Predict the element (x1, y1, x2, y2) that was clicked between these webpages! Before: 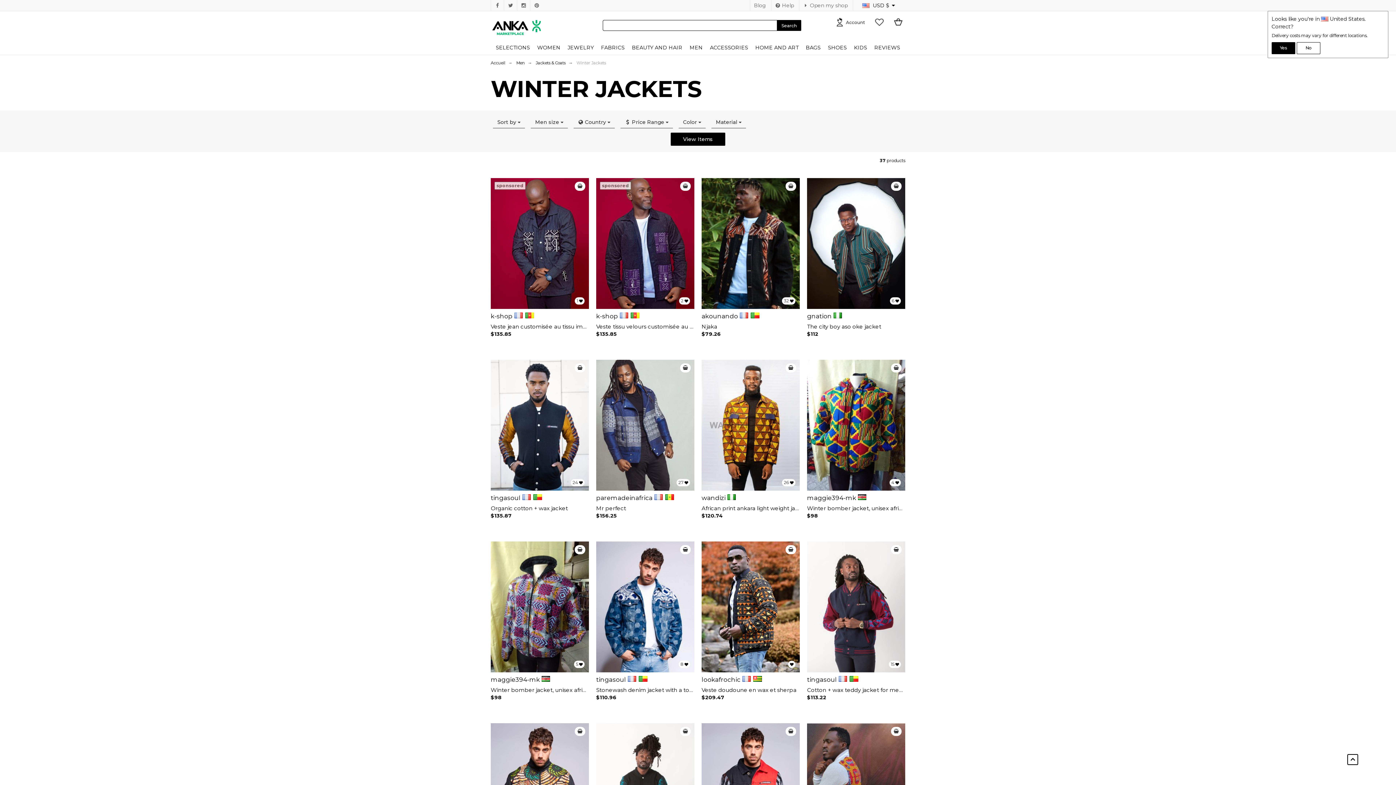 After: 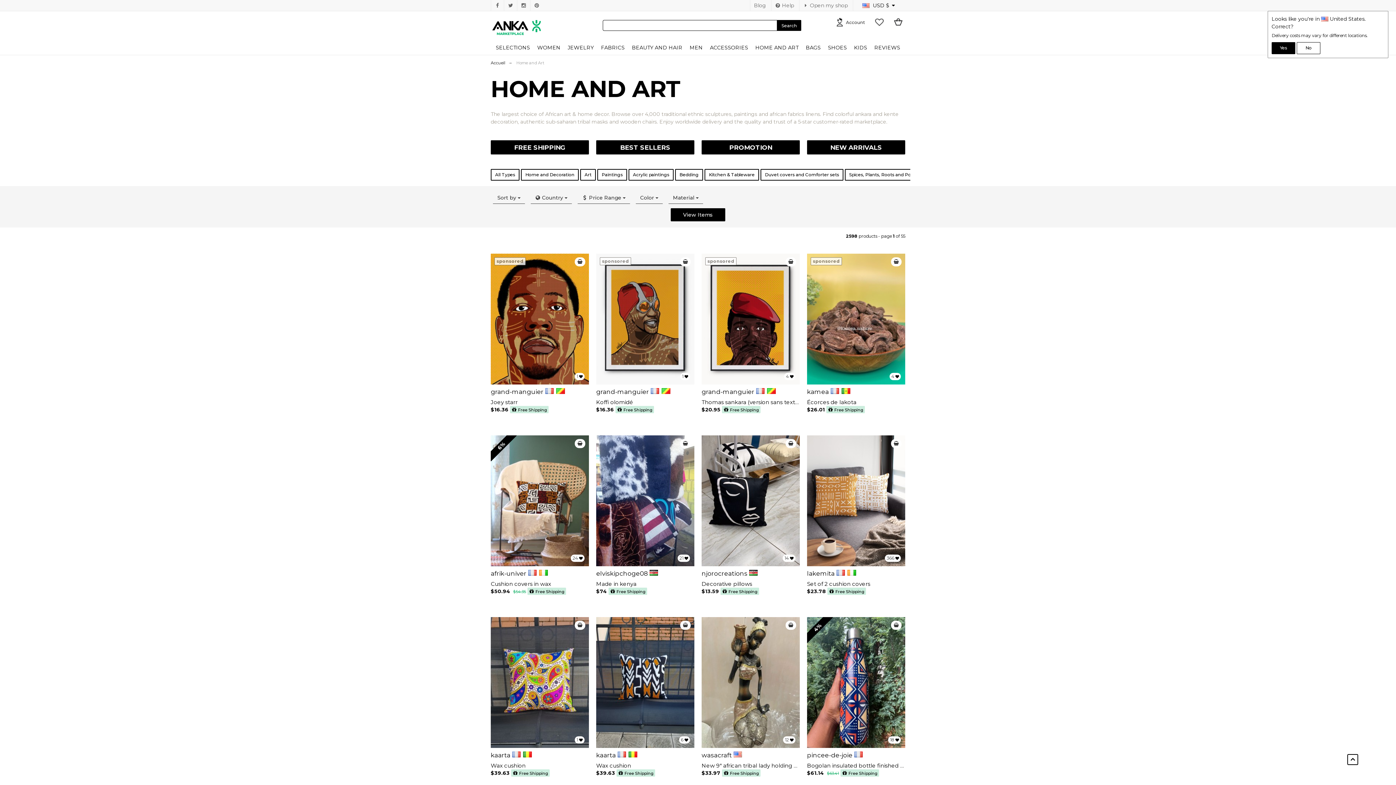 Action: label: HOME AND ART bbox: (753, 44, 801, 50)